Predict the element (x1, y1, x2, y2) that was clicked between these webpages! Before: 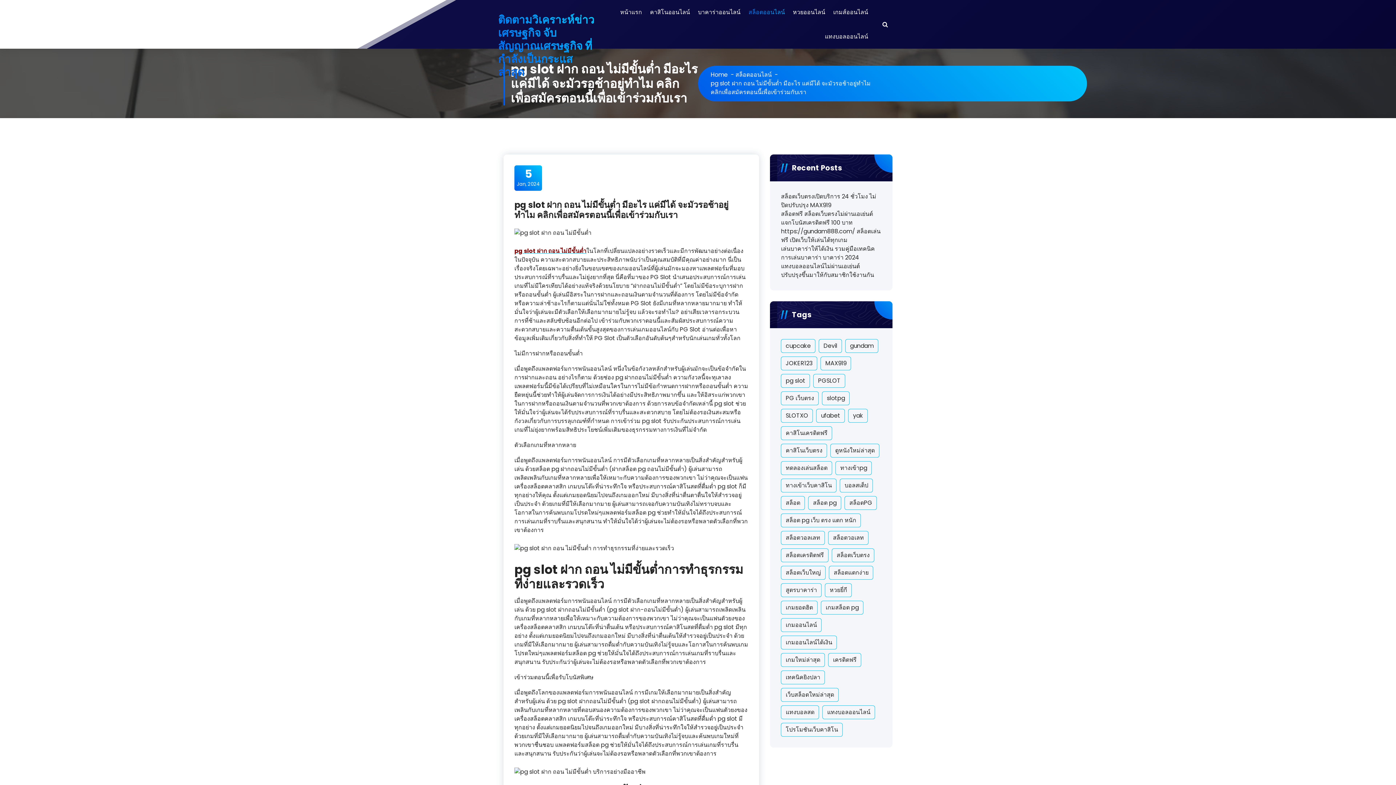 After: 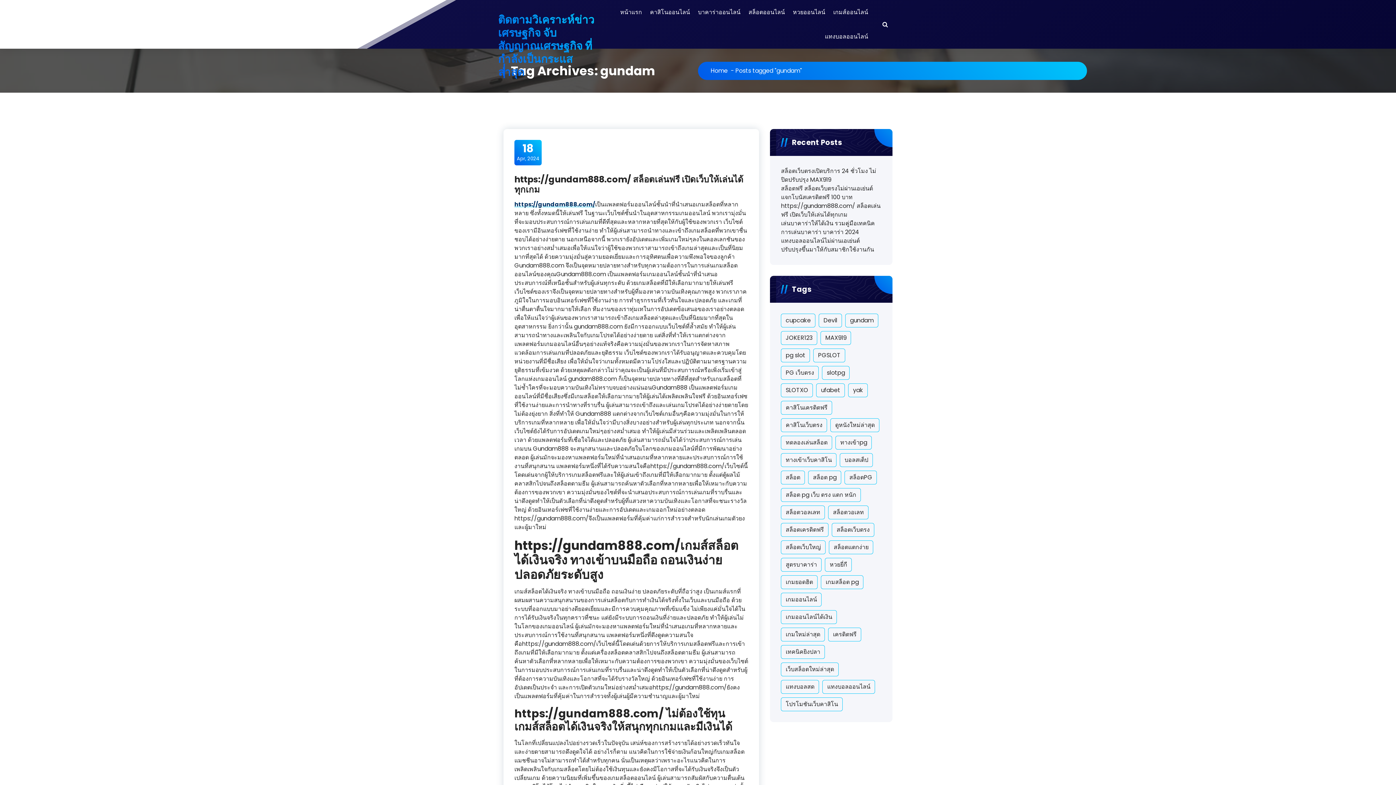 Action: bbox: (845, 339, 878, 353) label: gundam (1 item)